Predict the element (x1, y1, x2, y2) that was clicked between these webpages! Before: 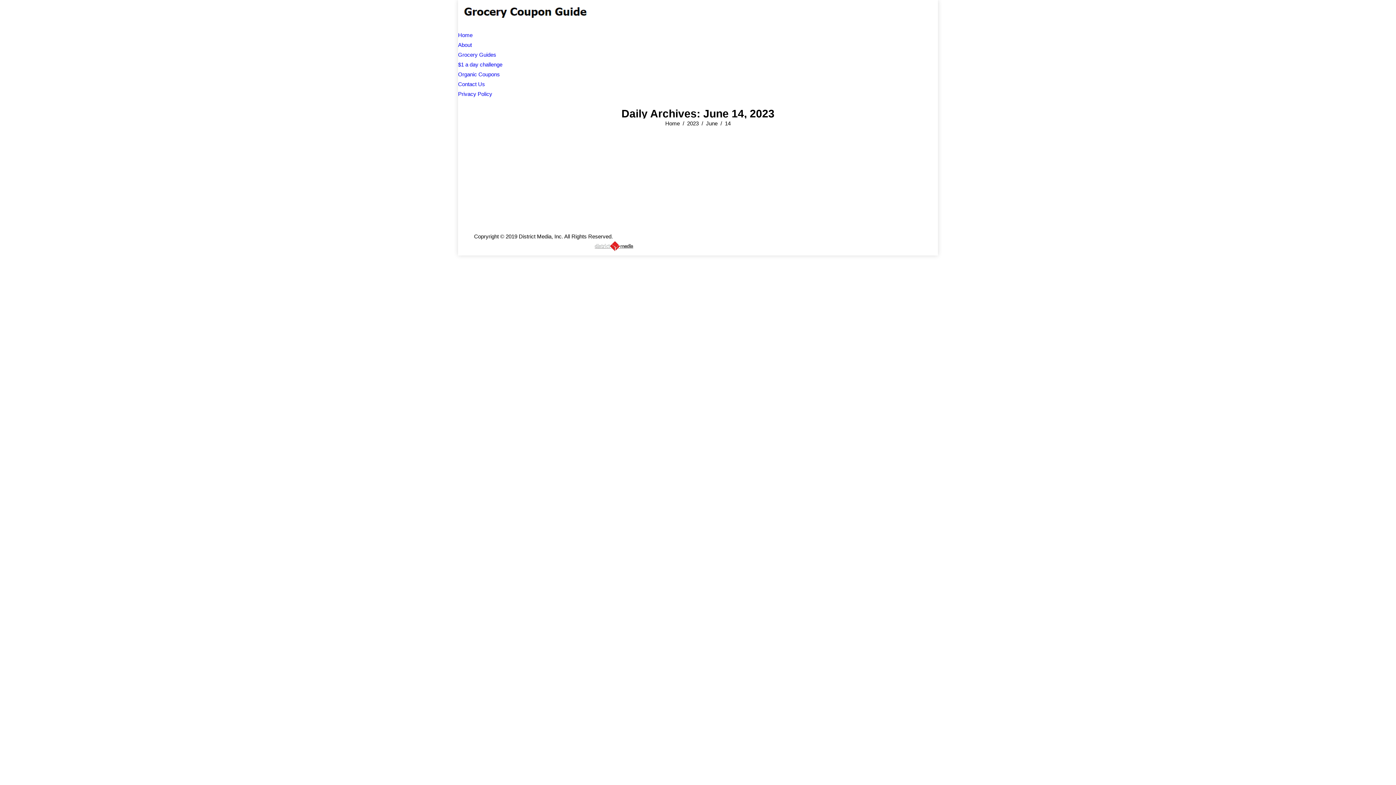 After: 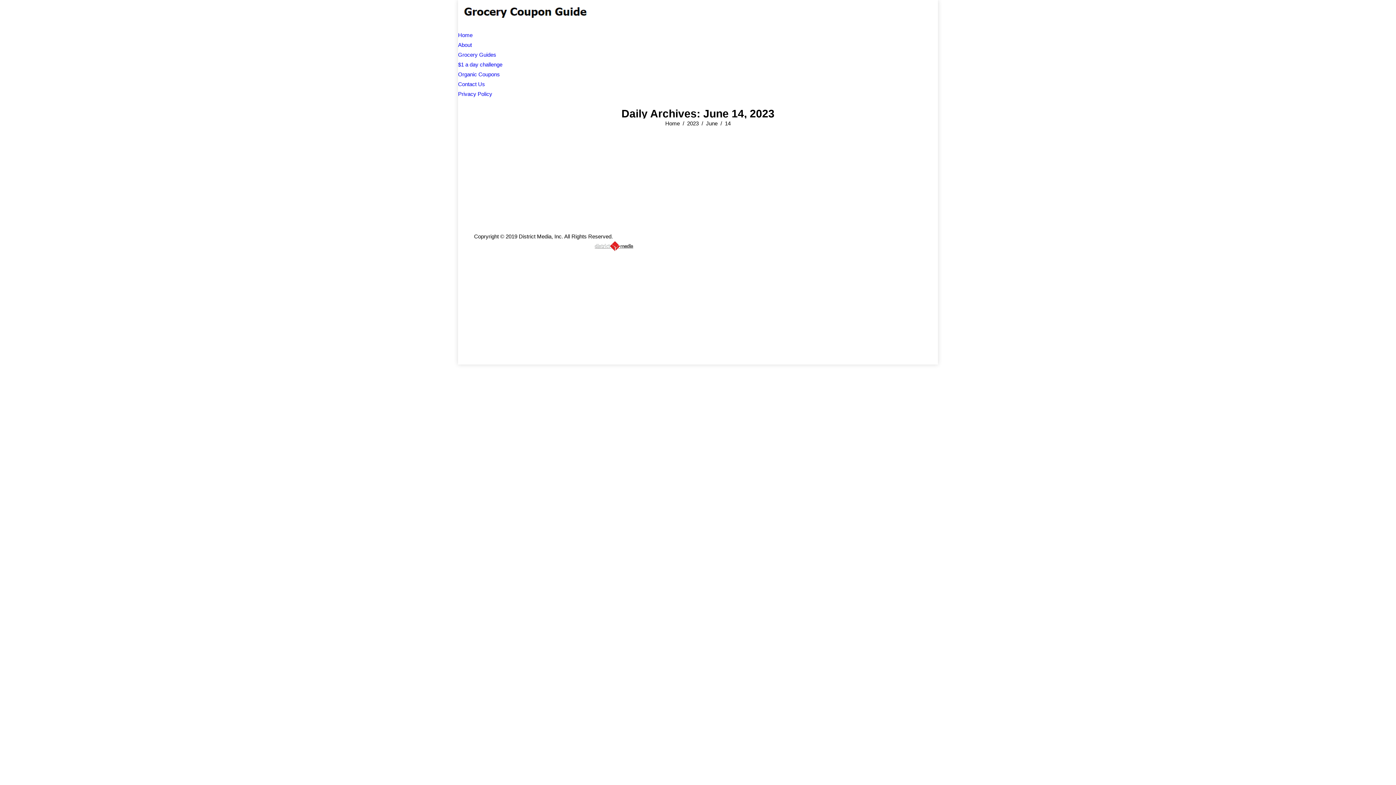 Action: bbox: (557, 173, 590, 182) label: June 14, 2023